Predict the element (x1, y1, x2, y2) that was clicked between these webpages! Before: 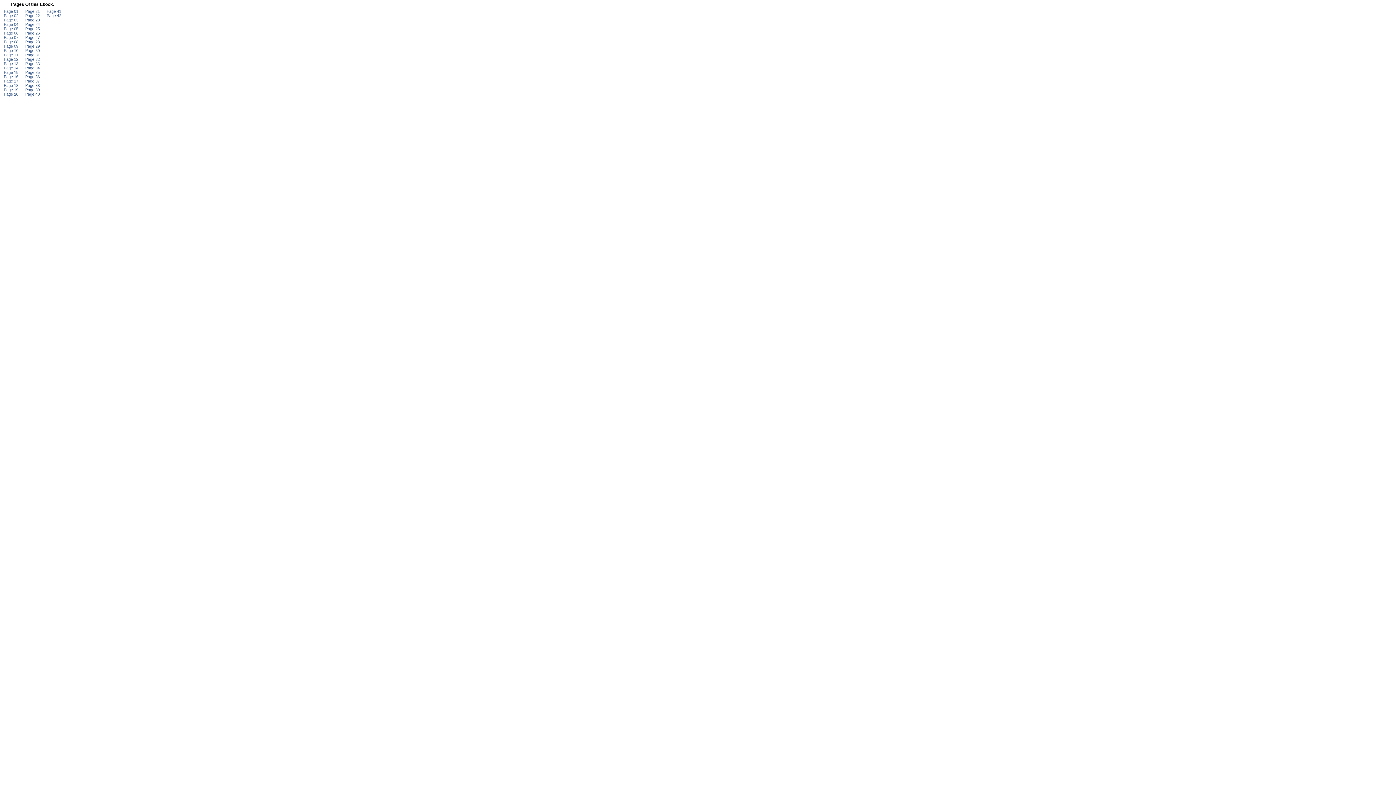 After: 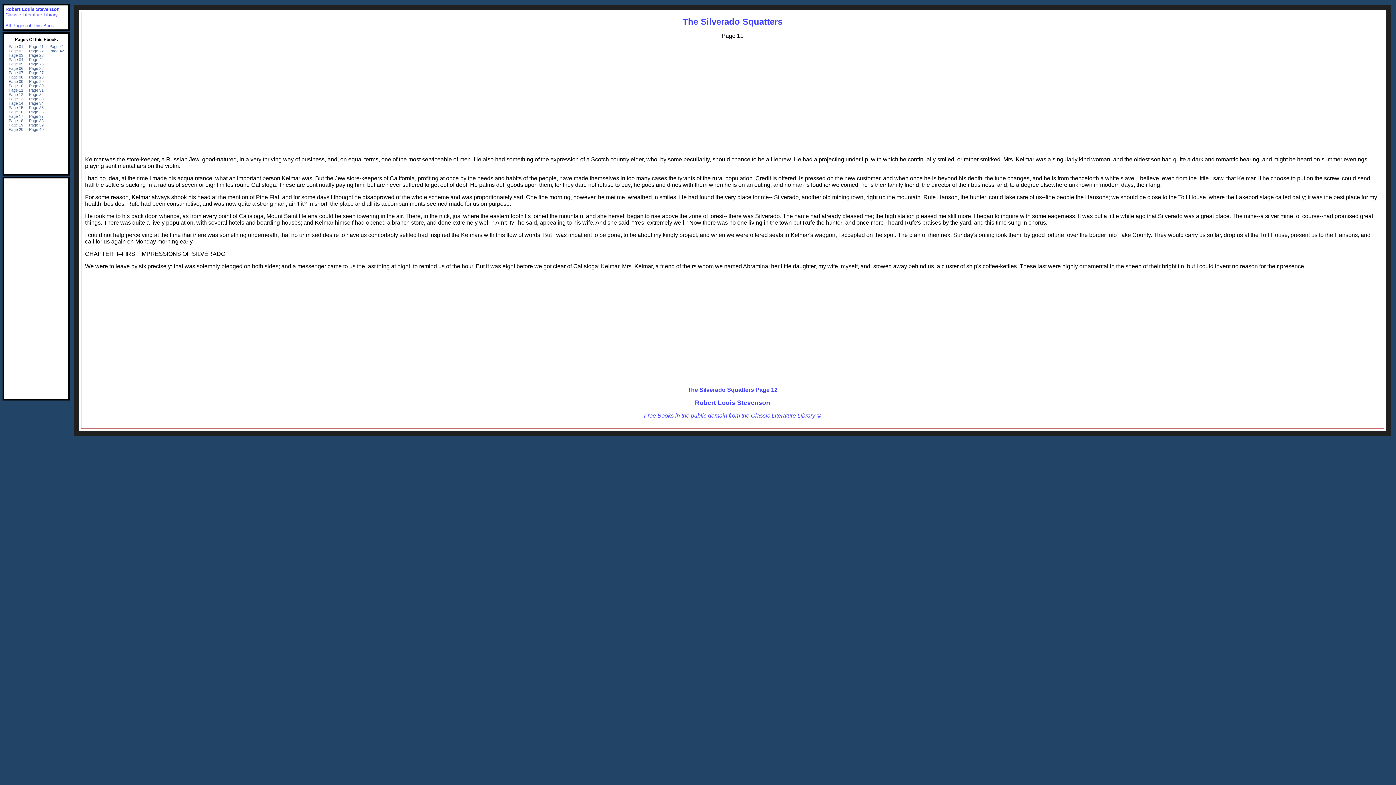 Action: bbox: (3, 52, 18, 57) label: Page 11